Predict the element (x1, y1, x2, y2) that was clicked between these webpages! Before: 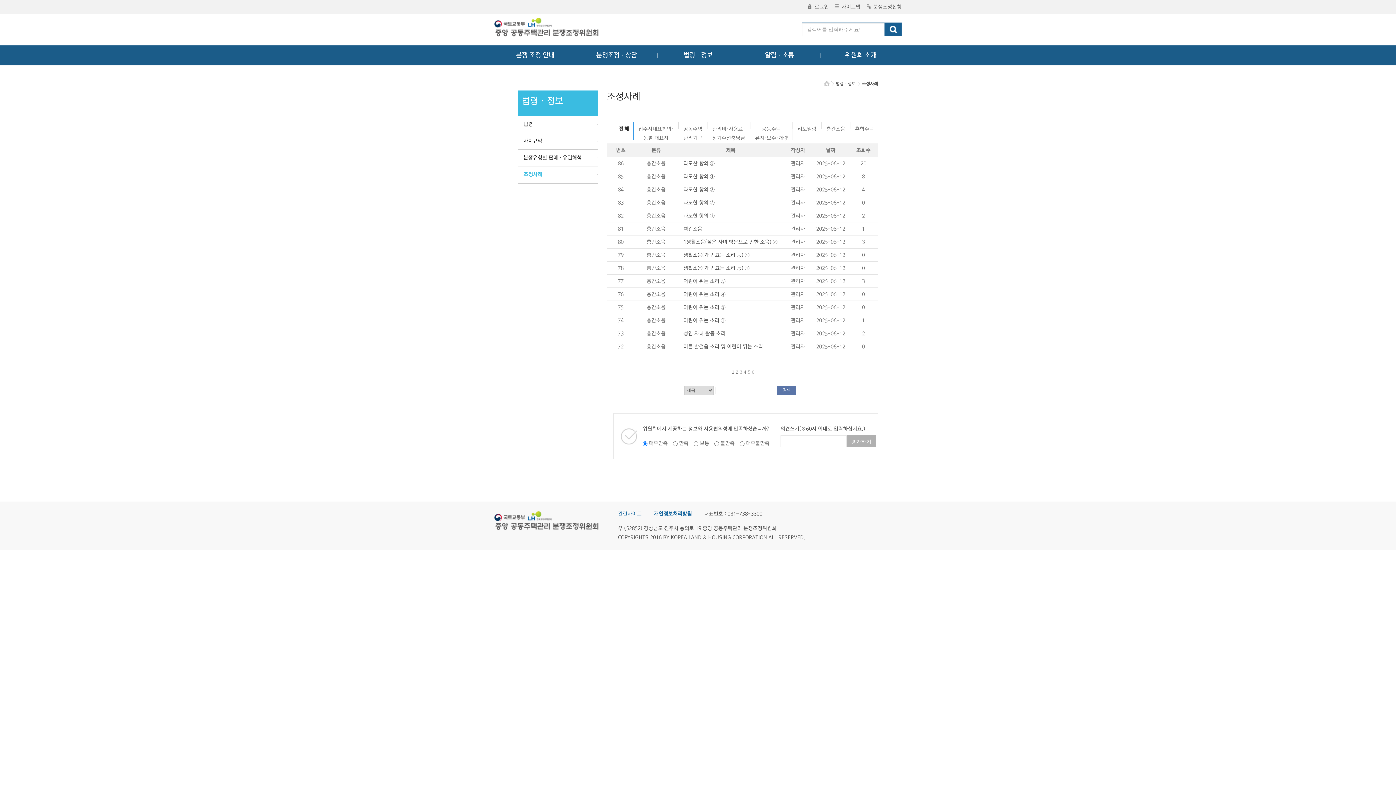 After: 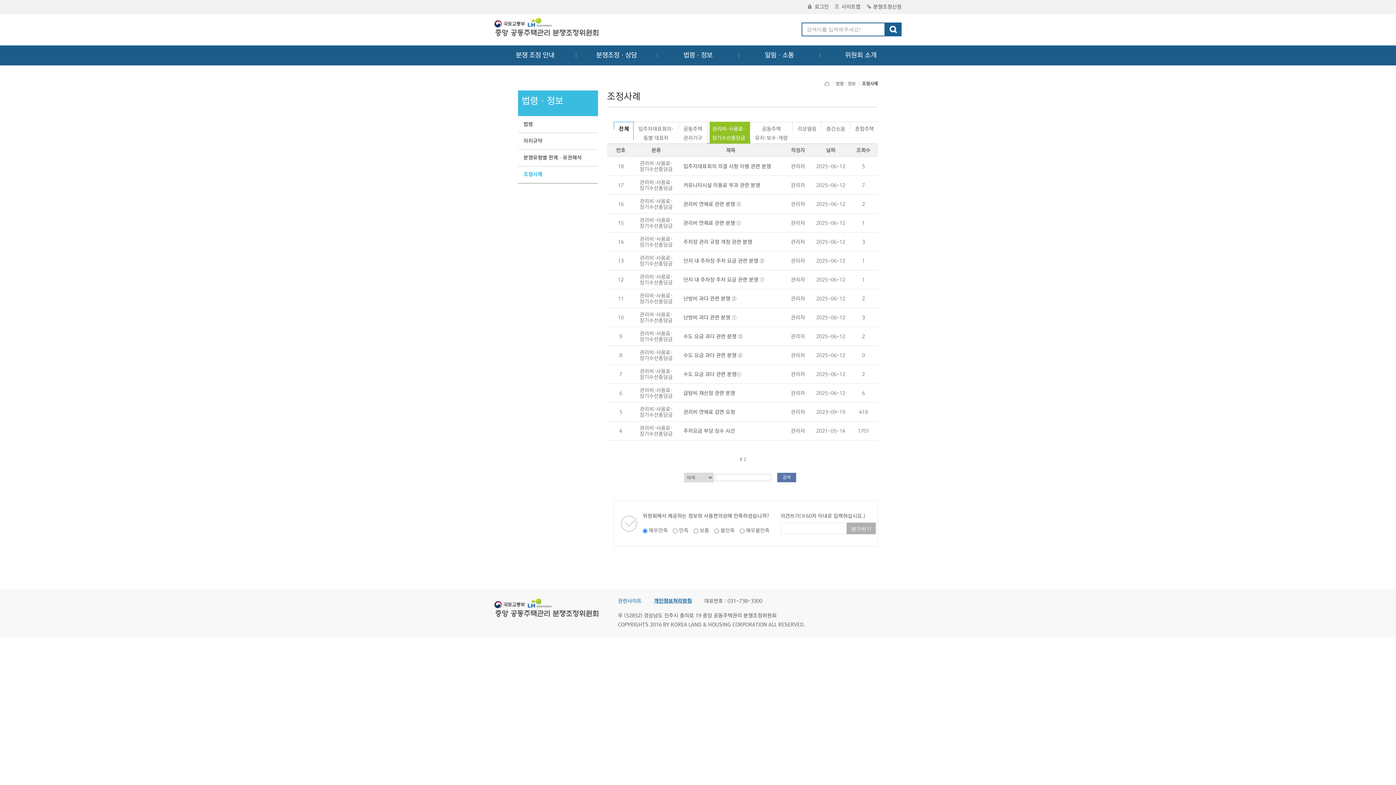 Action: label: 관리비·사용료·
장기수선충당금 bbox: (707, 121, 750, 129)